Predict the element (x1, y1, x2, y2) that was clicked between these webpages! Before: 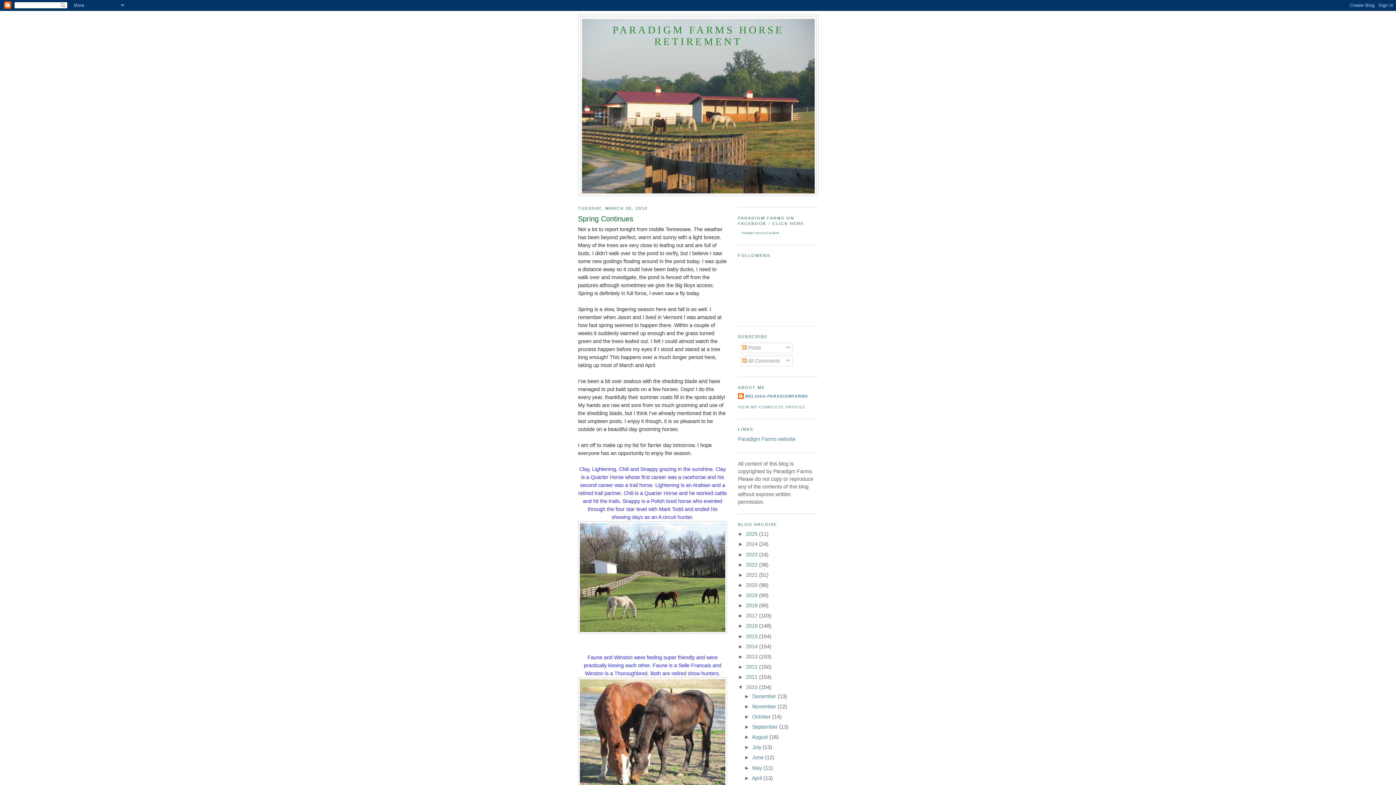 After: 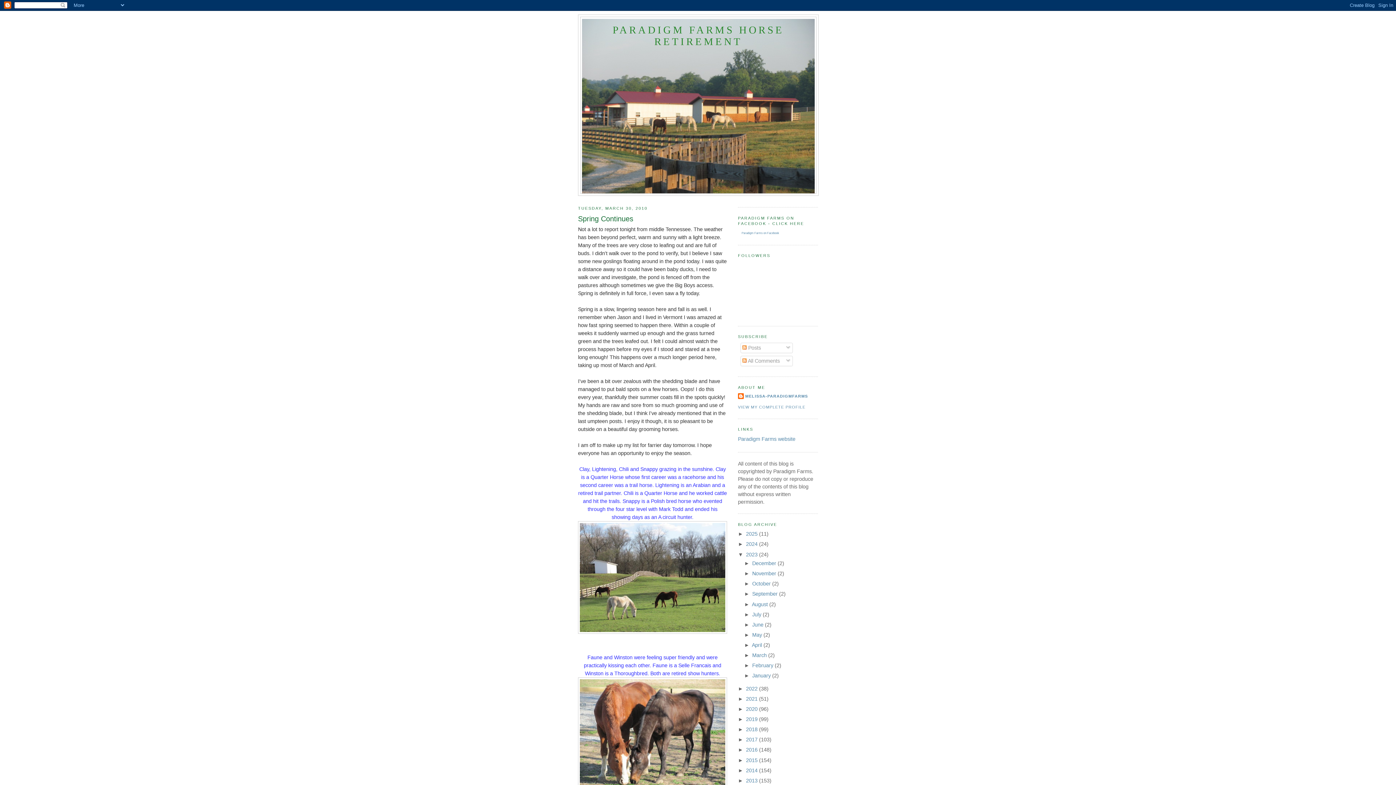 Action: label: ►   bbox: (738, 551, 746, 557)